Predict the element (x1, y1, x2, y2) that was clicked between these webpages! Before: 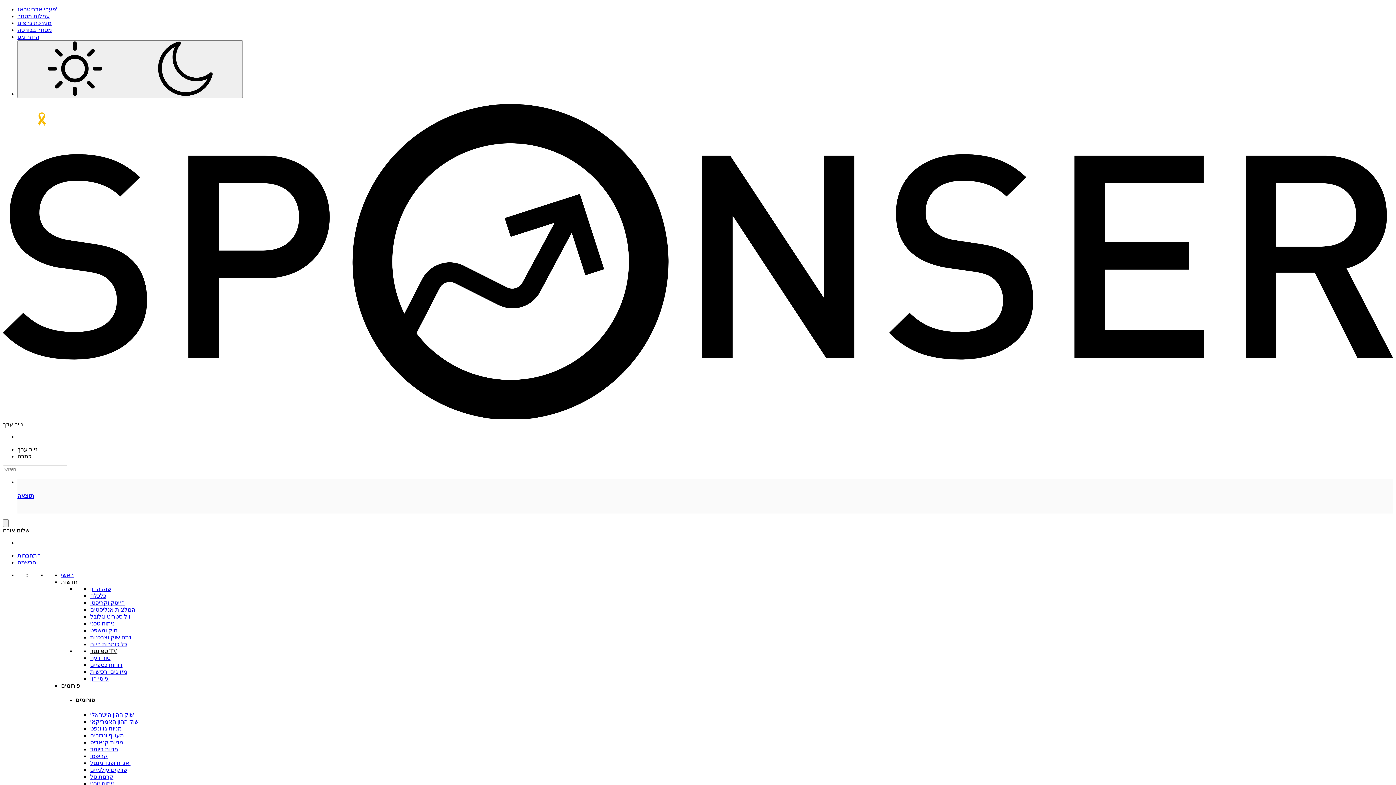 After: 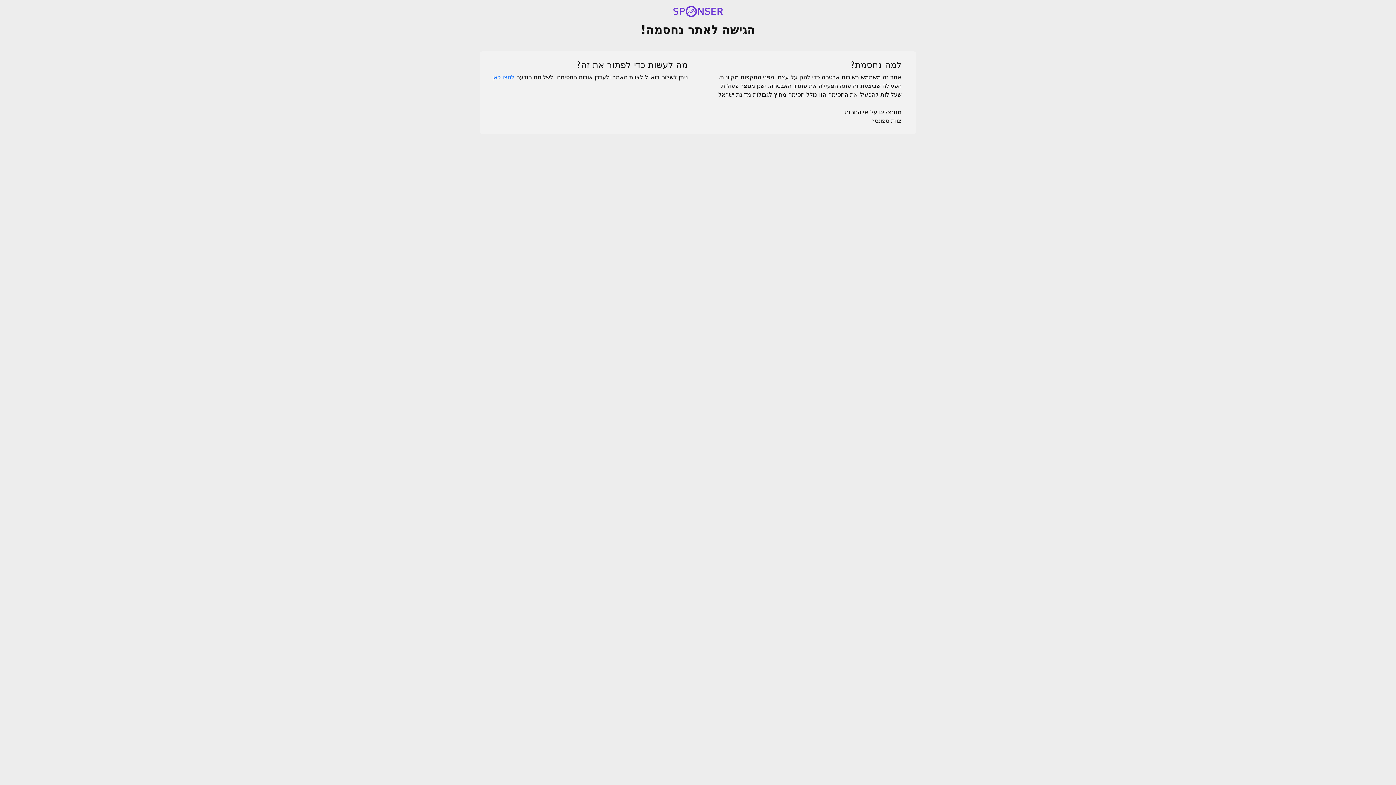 Action: bbox: (90, 712, 133, 718) label: שוק ההון הישראלי